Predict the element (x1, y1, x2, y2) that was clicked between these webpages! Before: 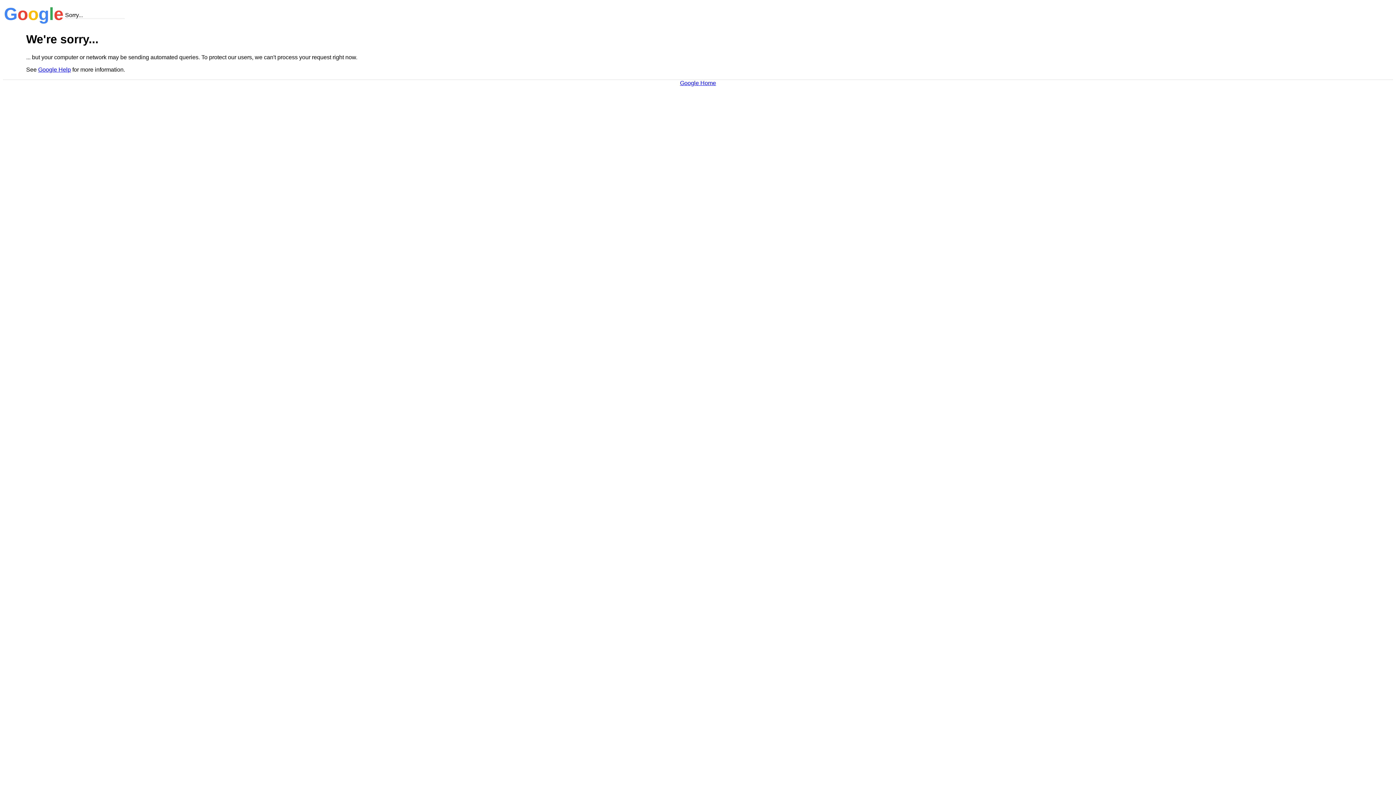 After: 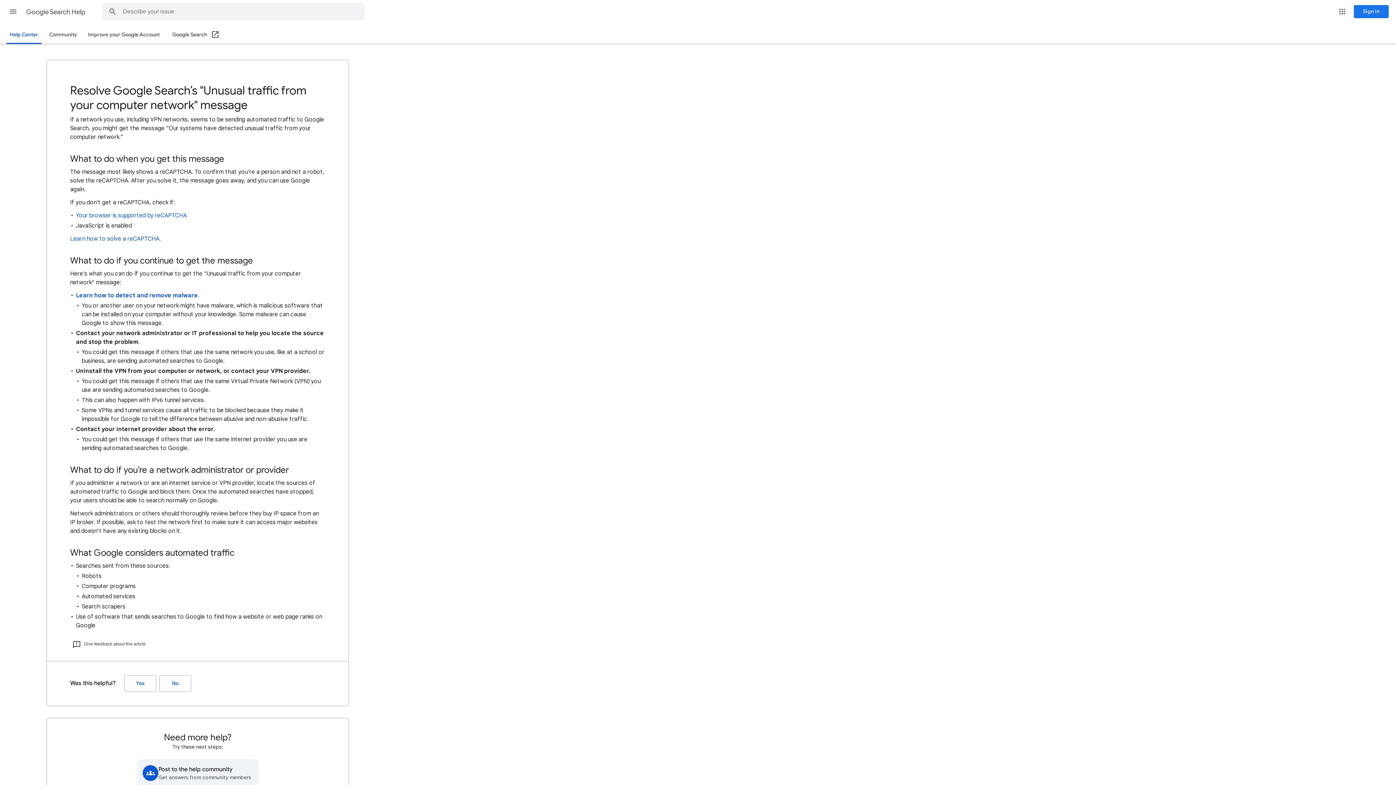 Action: label: Google Help bbox: (38, 66, 70, 72)